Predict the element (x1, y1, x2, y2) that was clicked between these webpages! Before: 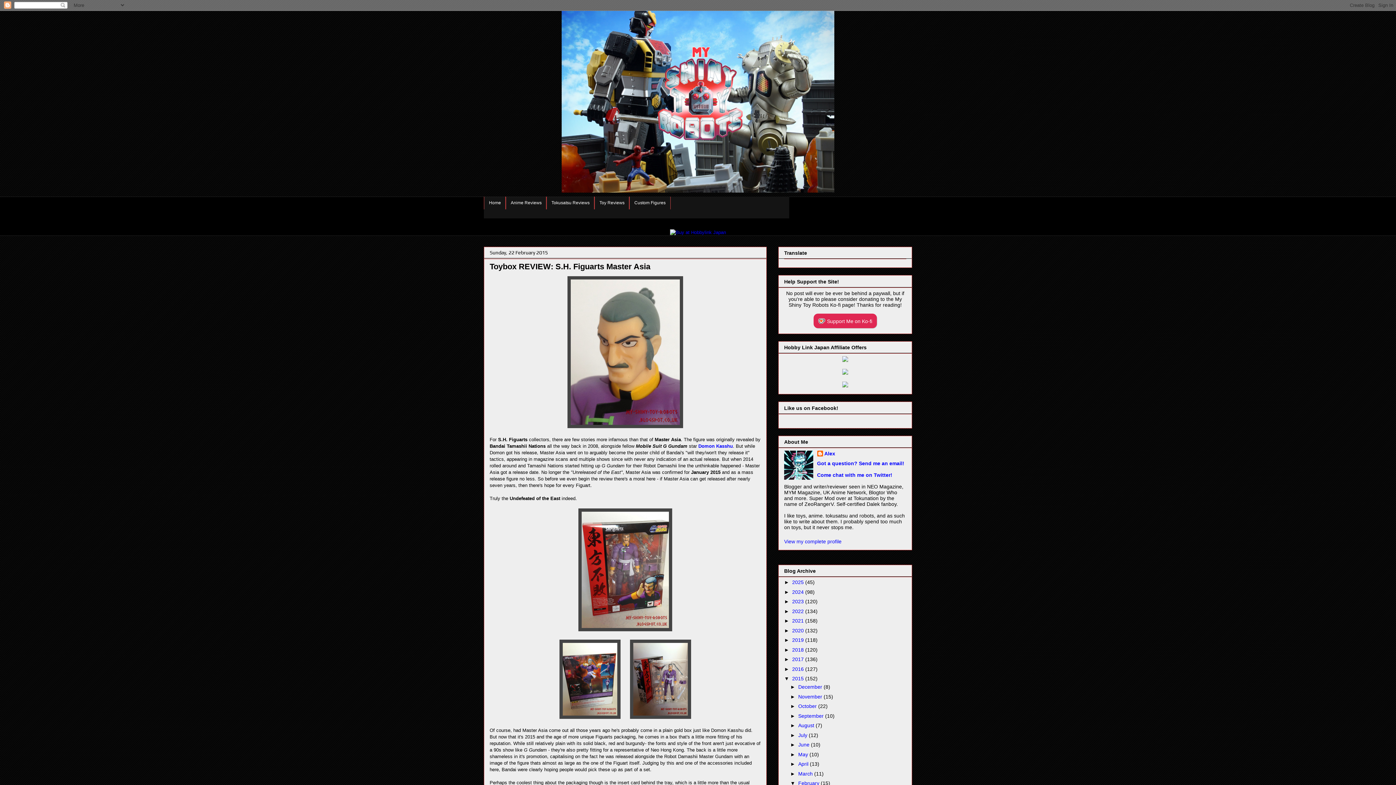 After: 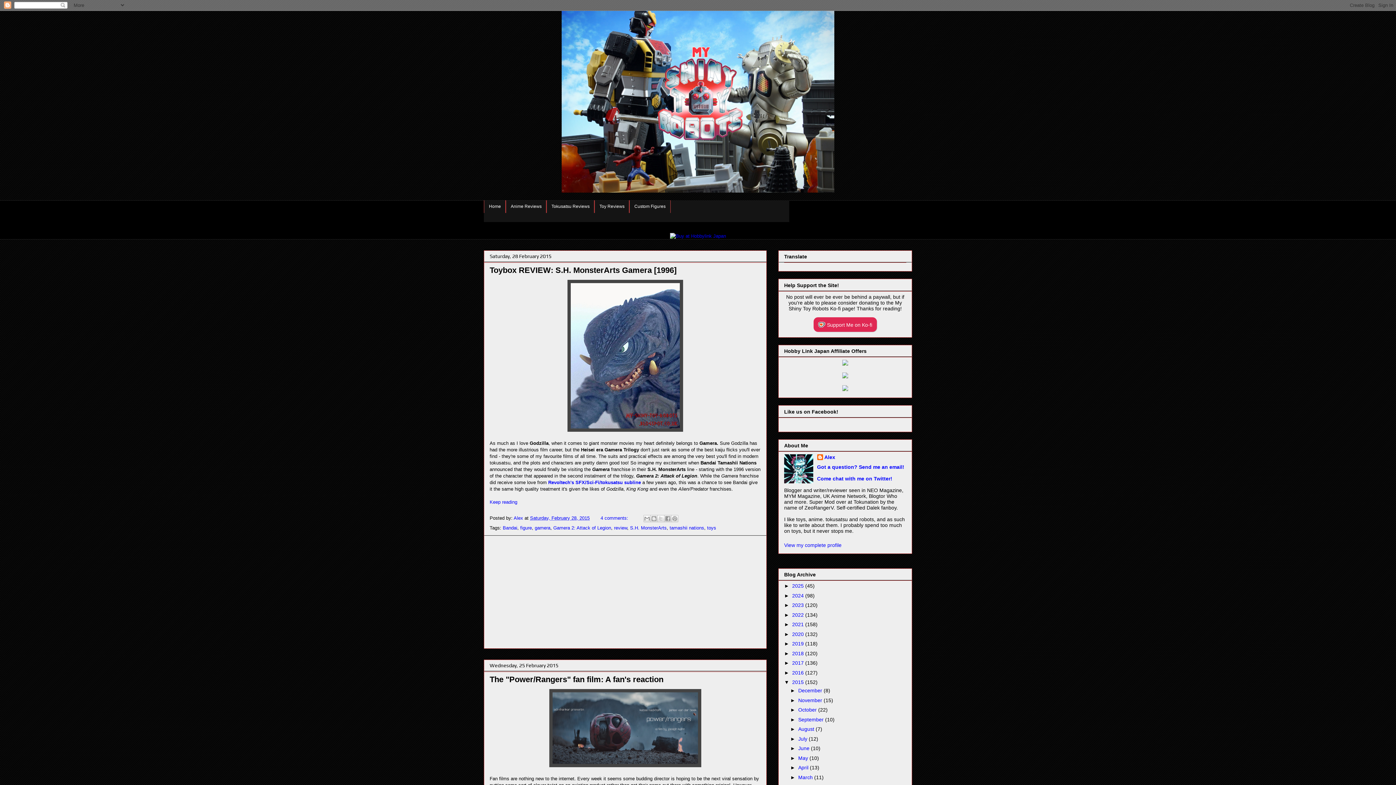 Action: label: February  bbox: (798, 780, 821, 786)